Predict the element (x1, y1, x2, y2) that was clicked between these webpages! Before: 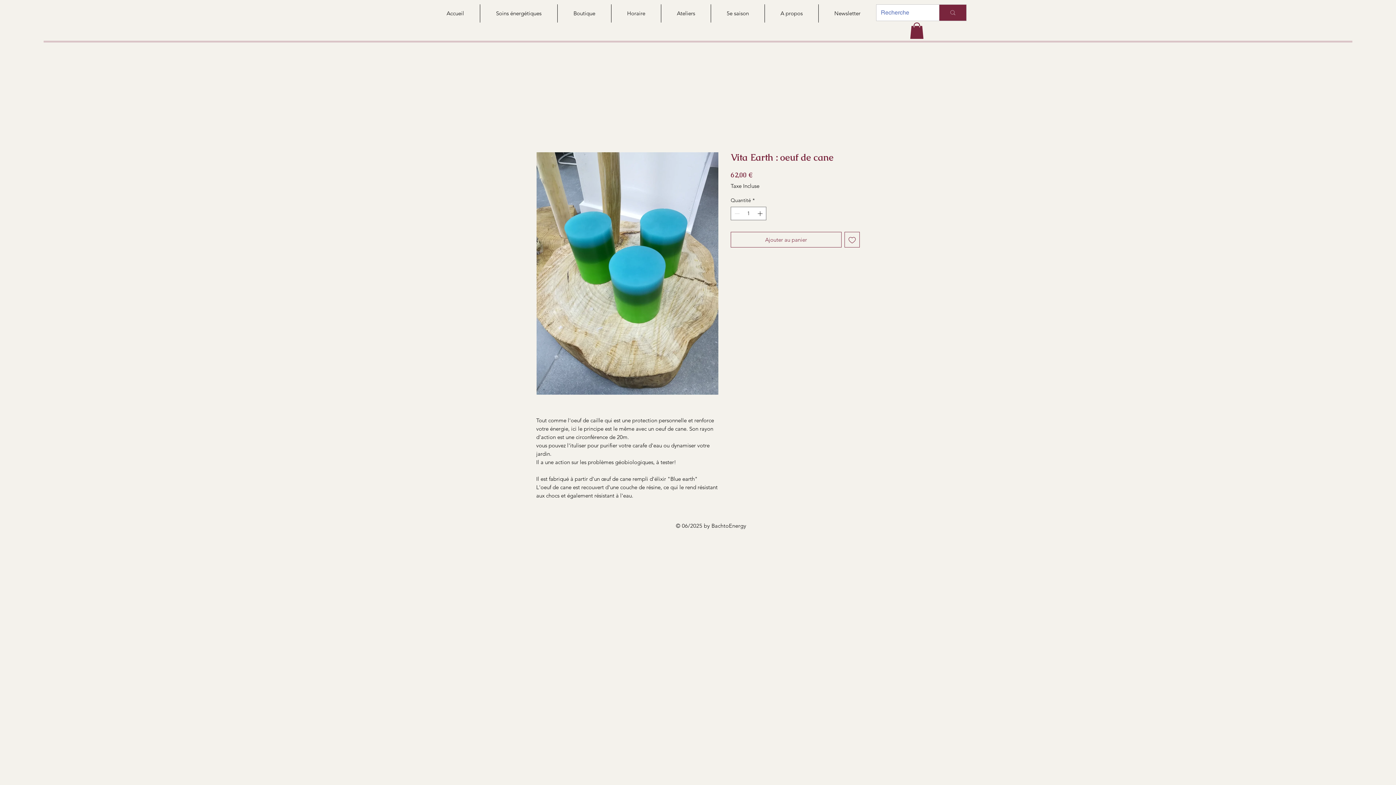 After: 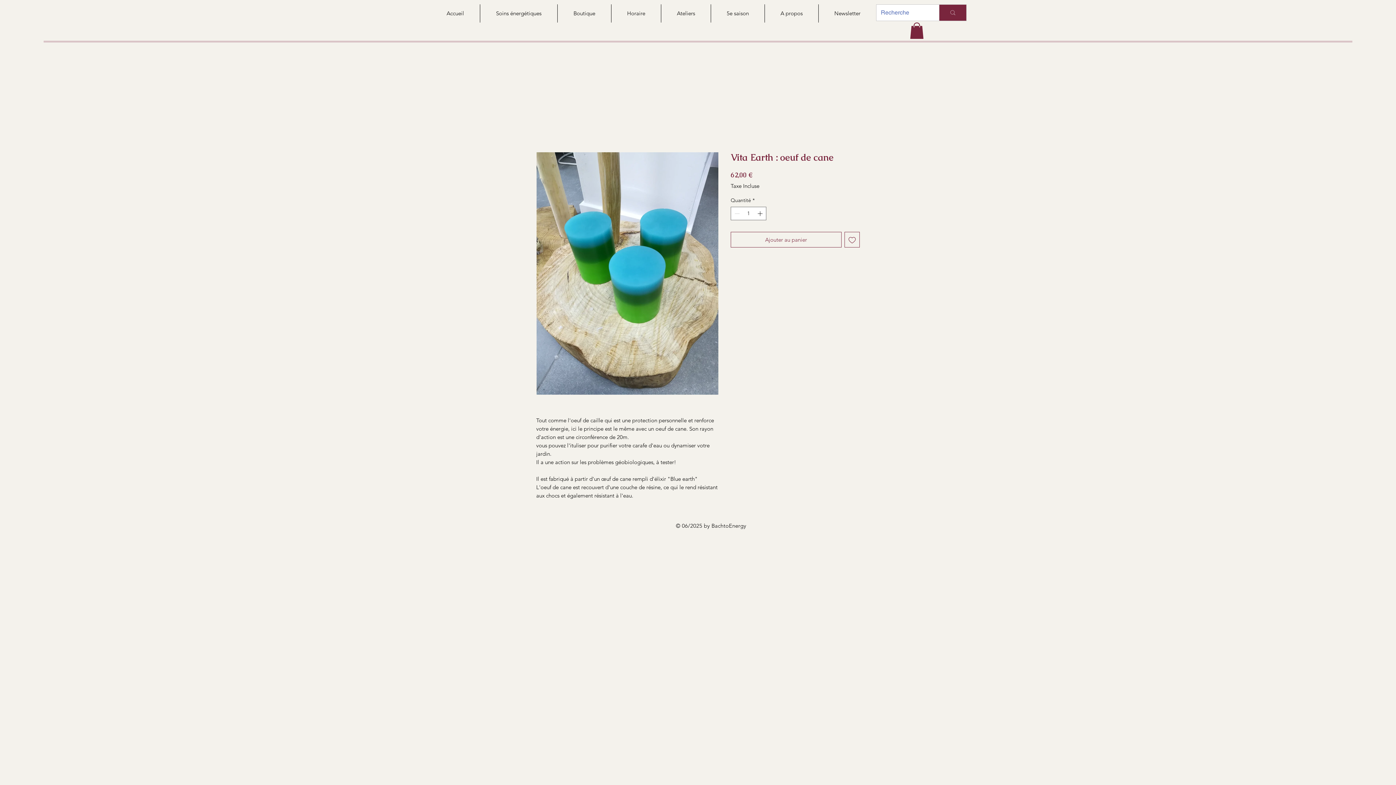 Action: bbox: (844, 232, 860, 247) label: Ajouter à la liste d'envies